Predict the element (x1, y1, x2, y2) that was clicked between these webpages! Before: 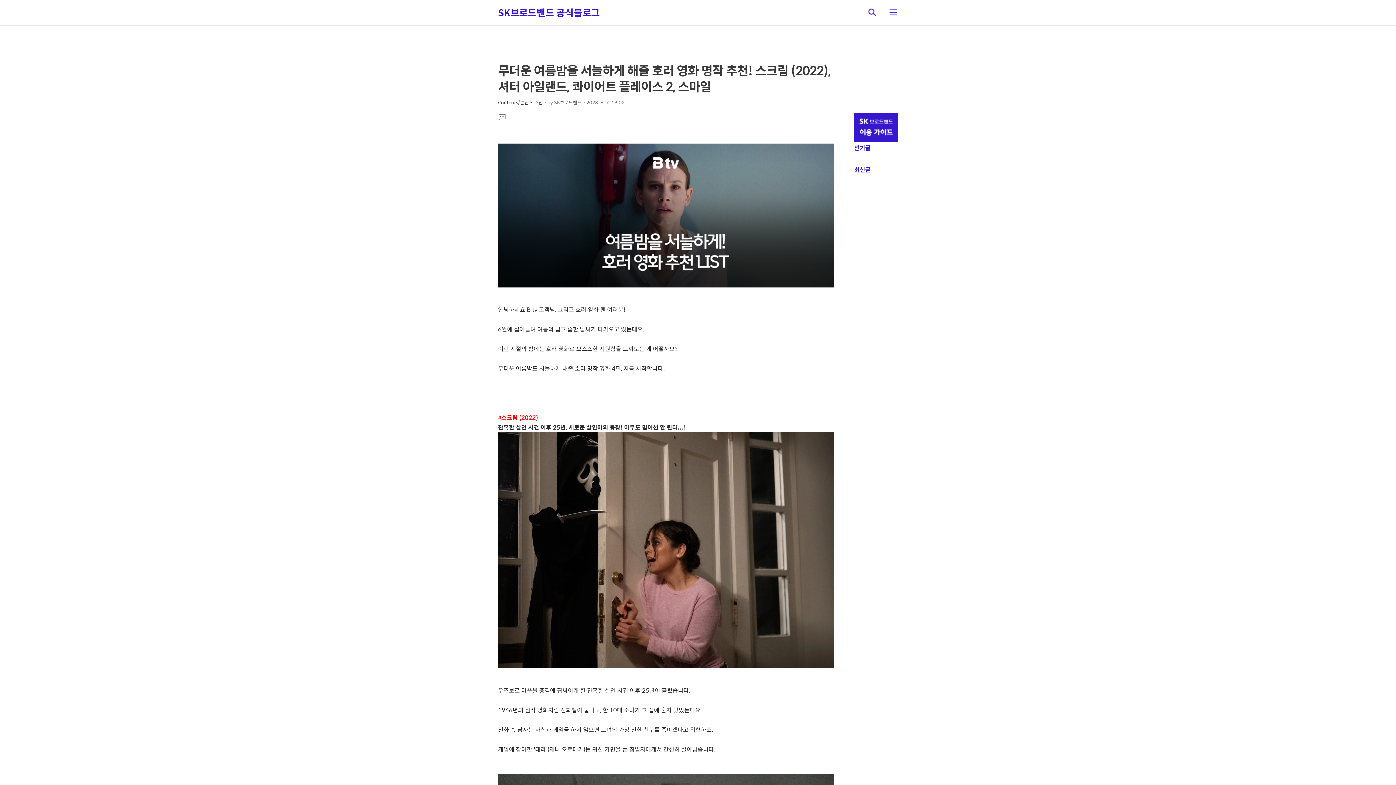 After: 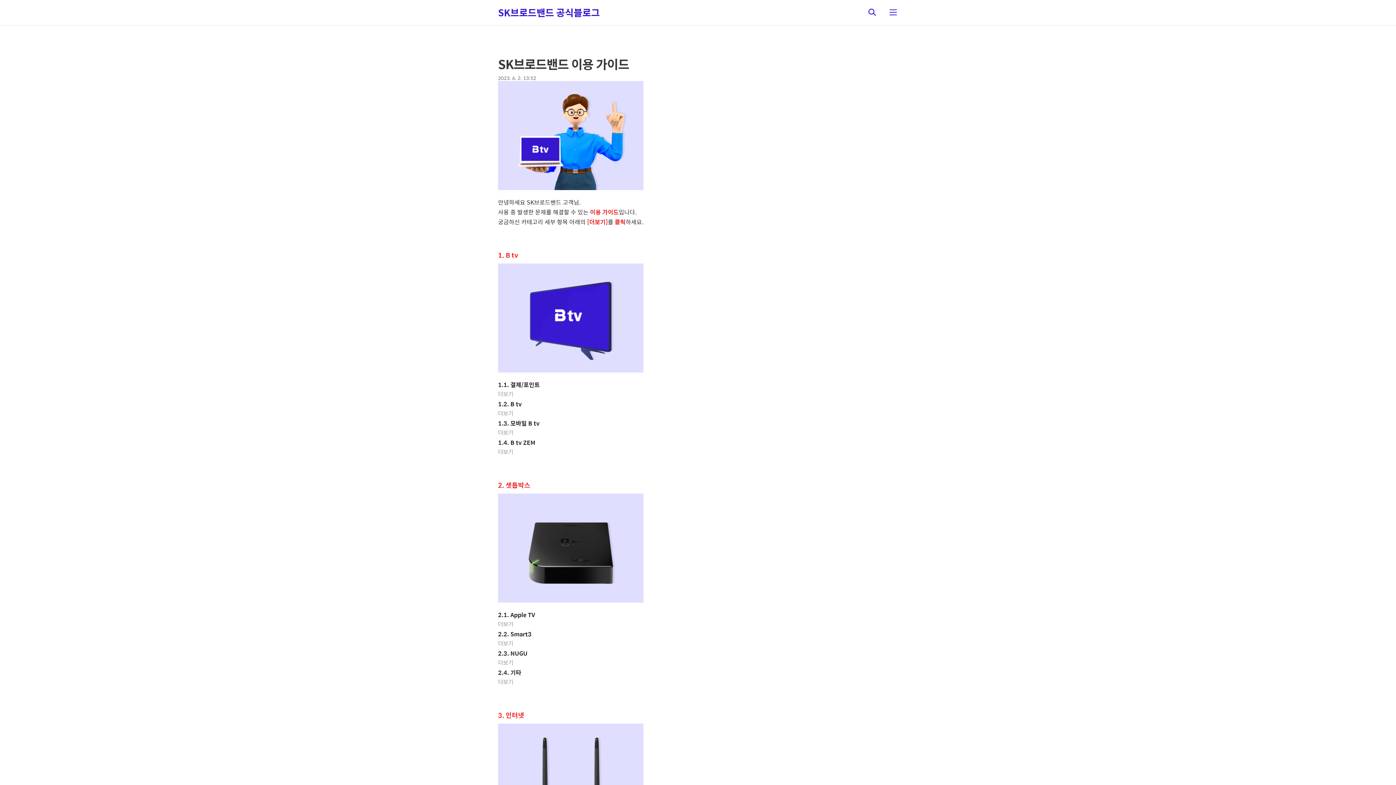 Action: bbox: (854, 136, 898, 143)